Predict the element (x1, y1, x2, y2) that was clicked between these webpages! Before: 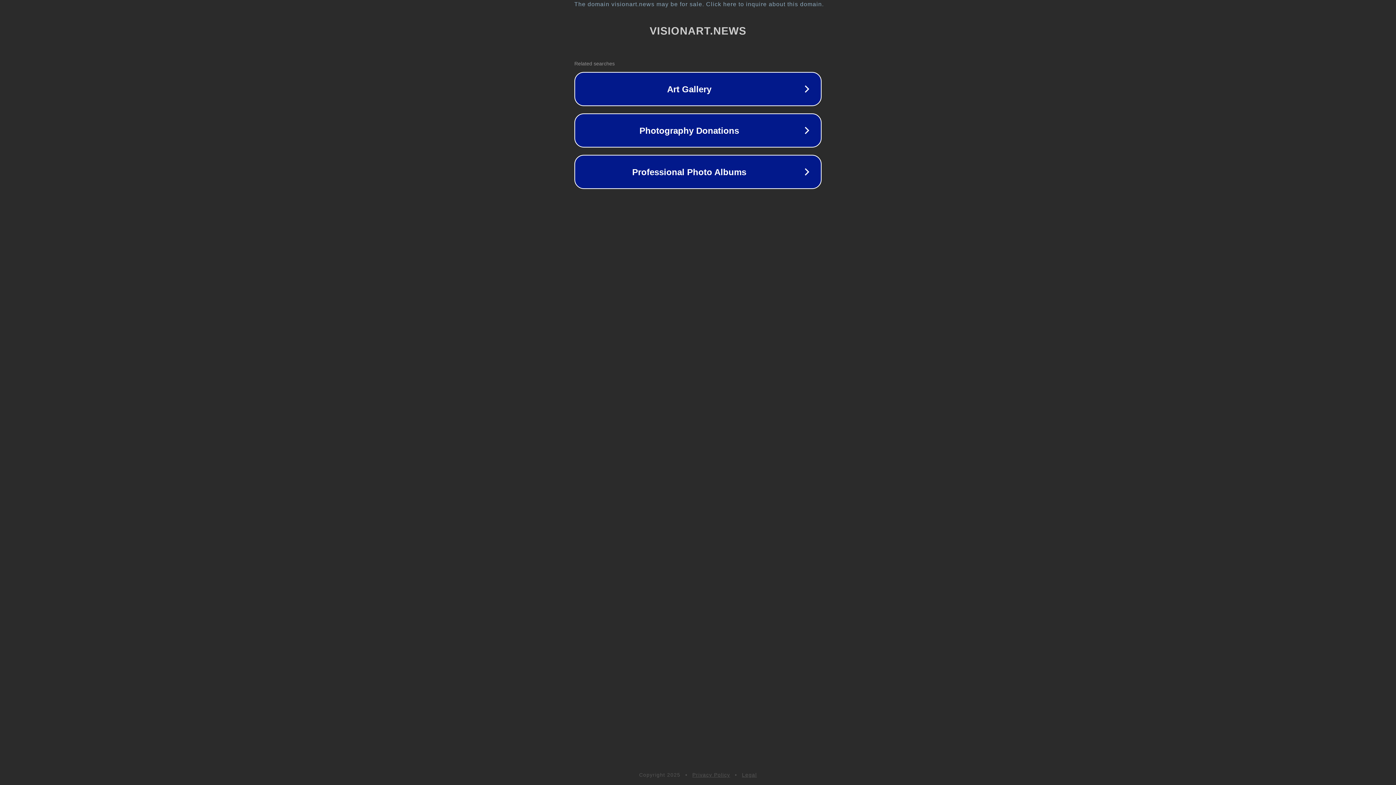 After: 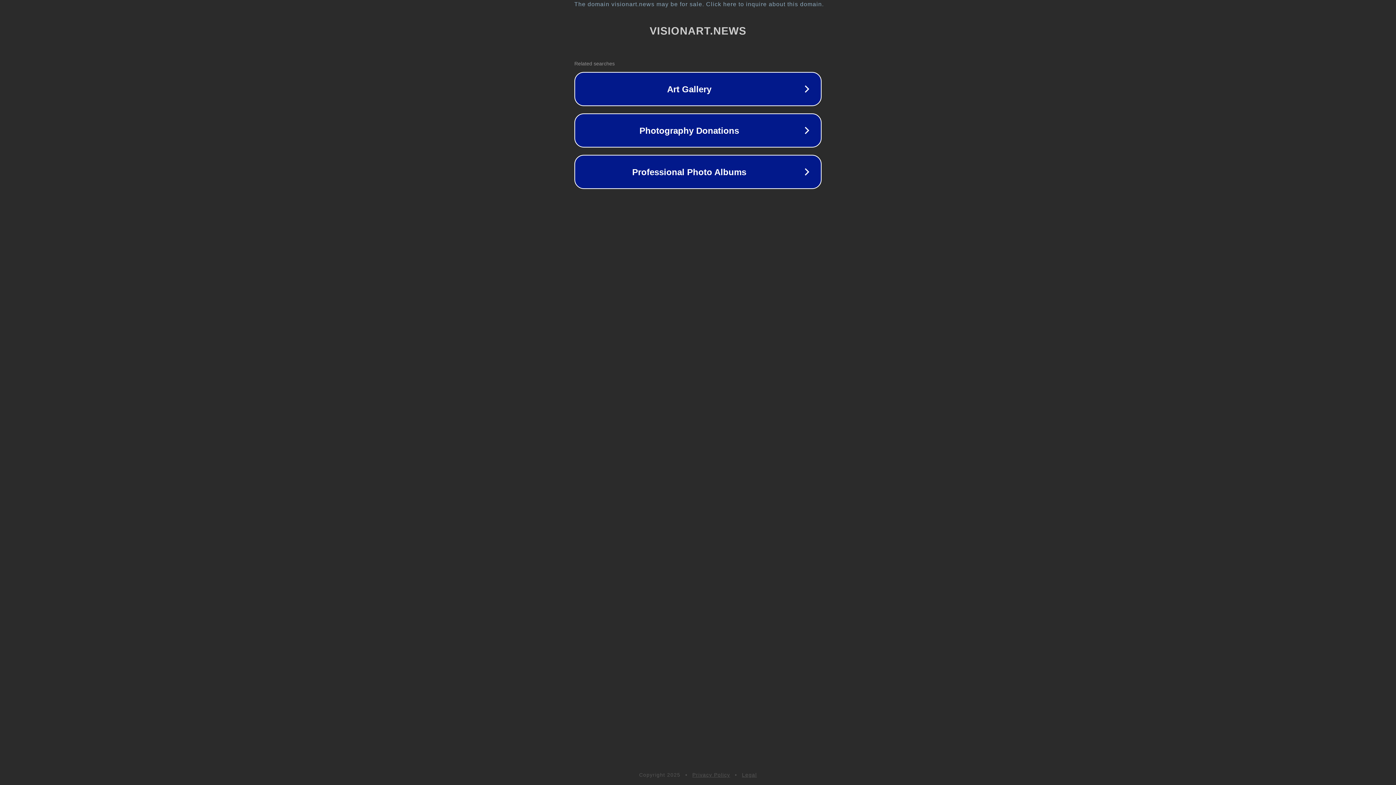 Action: bbox: (692, 772, 730, 778) label: Privacy Policy